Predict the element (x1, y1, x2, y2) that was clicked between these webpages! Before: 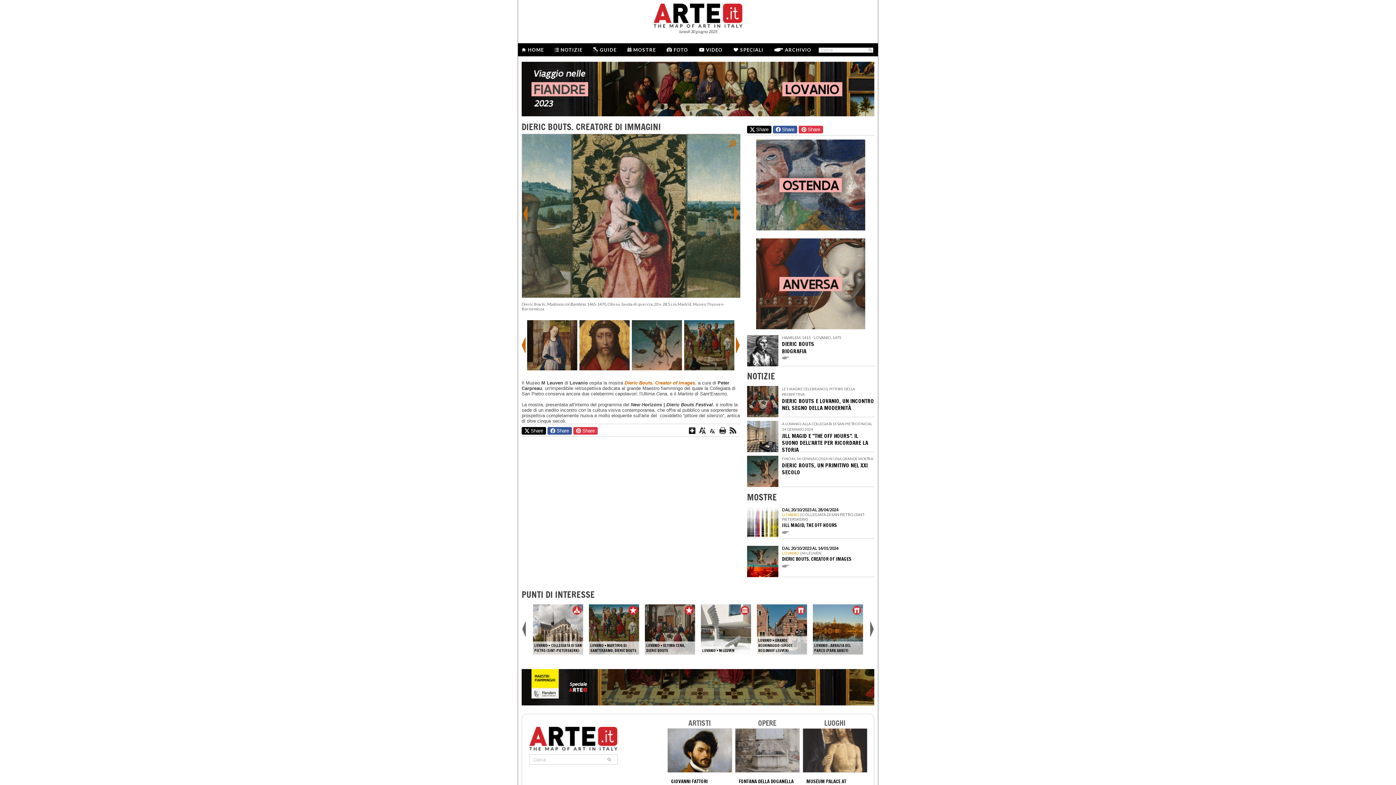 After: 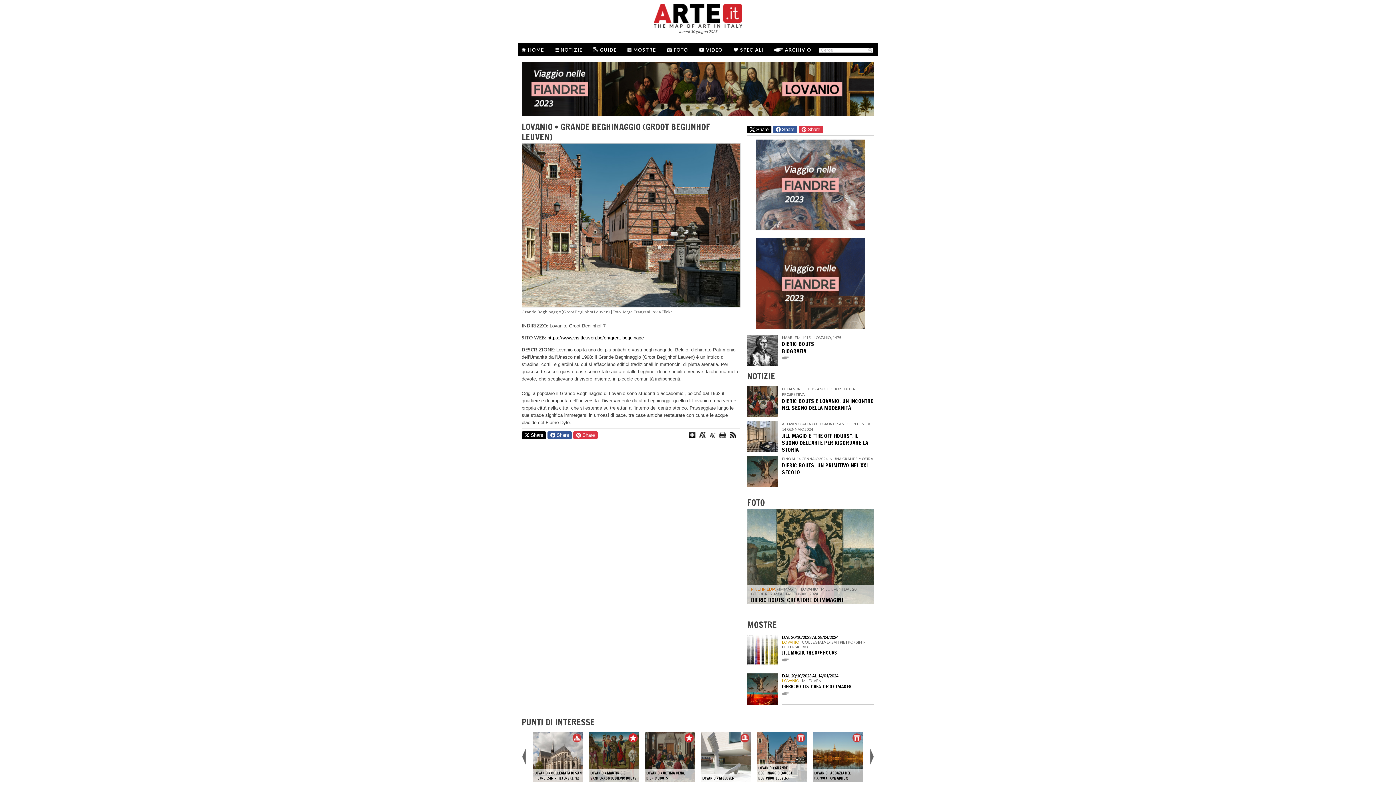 Action: bbox: (796, 606, 805, 615)